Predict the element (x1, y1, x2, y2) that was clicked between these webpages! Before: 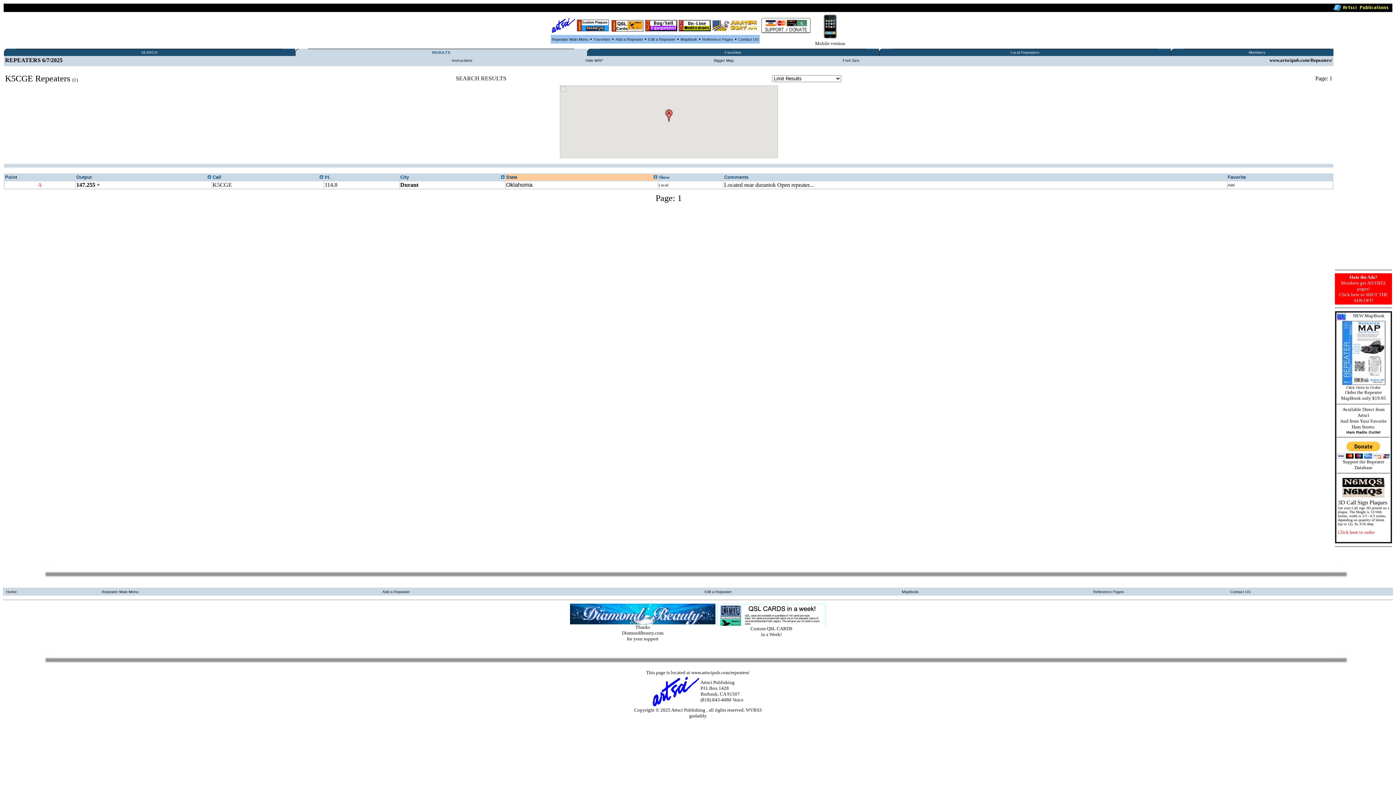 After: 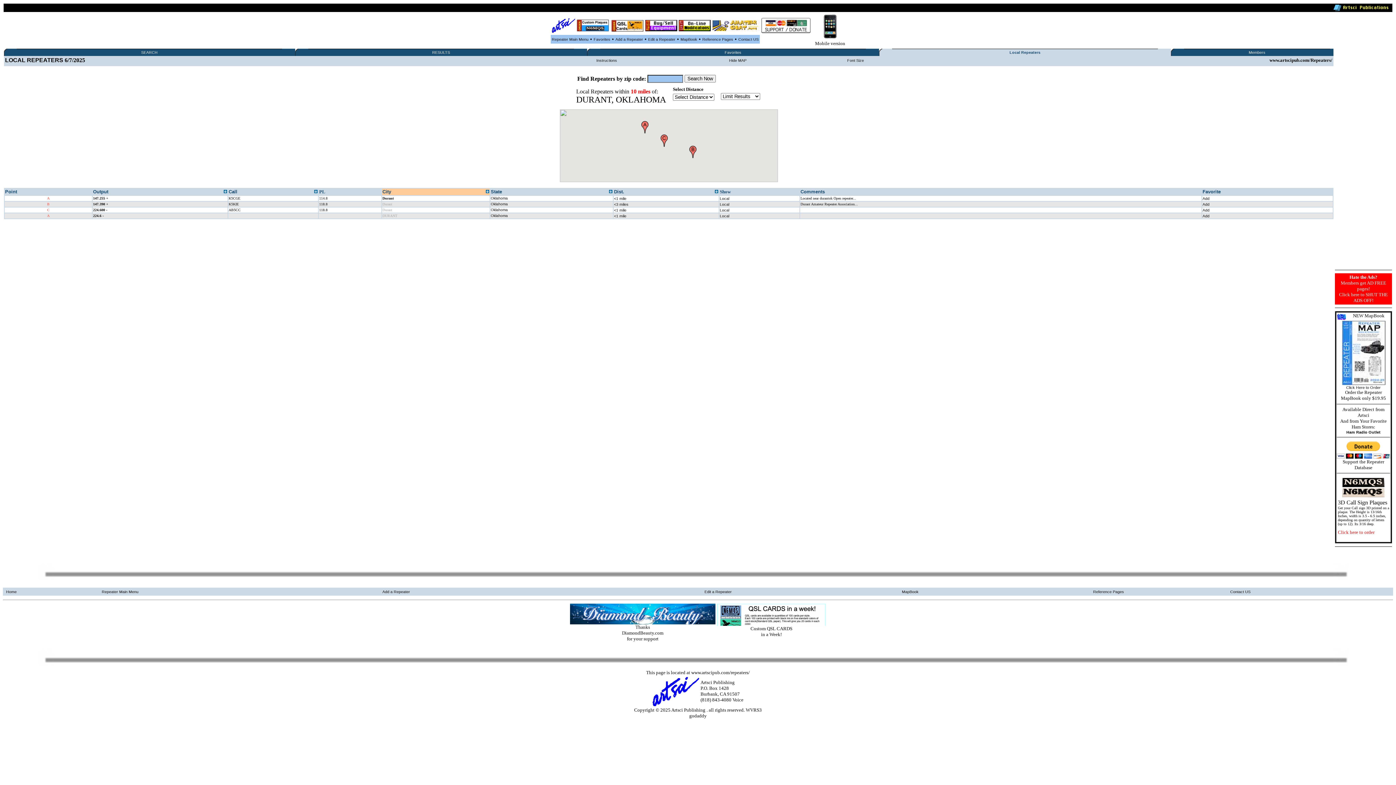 Action: bbox: (400, 183, 418, 187) label: Durant